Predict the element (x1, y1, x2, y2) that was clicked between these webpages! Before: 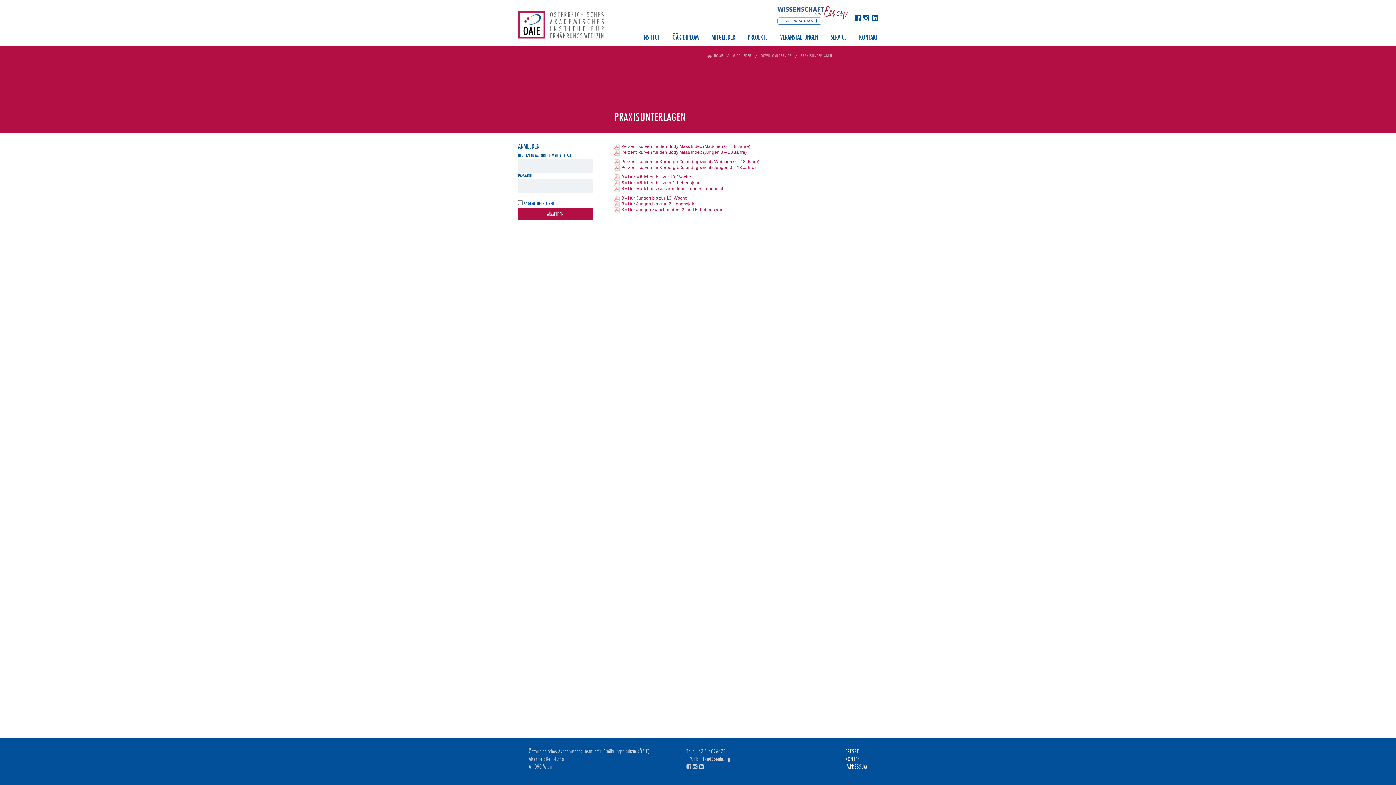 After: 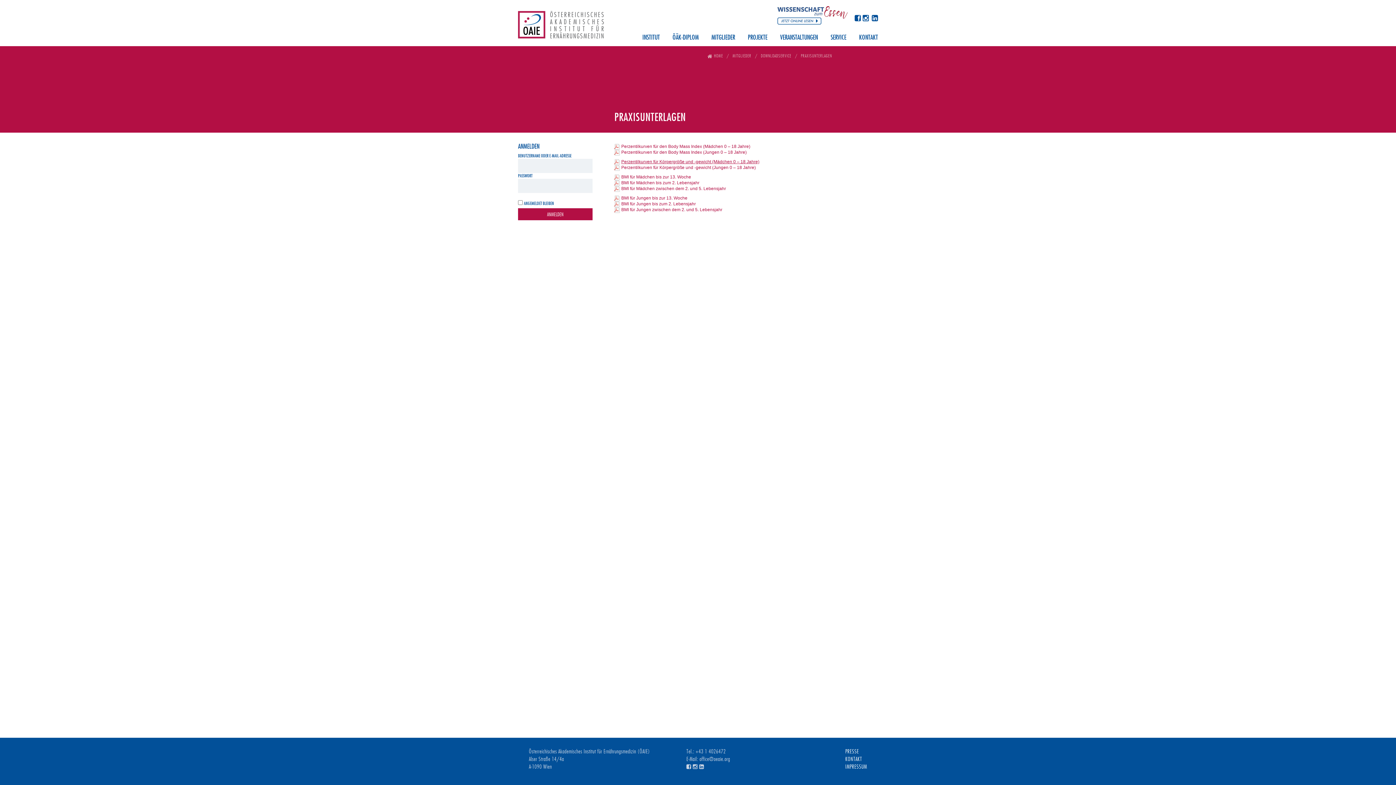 Action: bbox: (614, 159, 759, 165) label: Perzentilkurven für Körpergröße und -gewicht (Mädchen 0 – 18 Jahre)
